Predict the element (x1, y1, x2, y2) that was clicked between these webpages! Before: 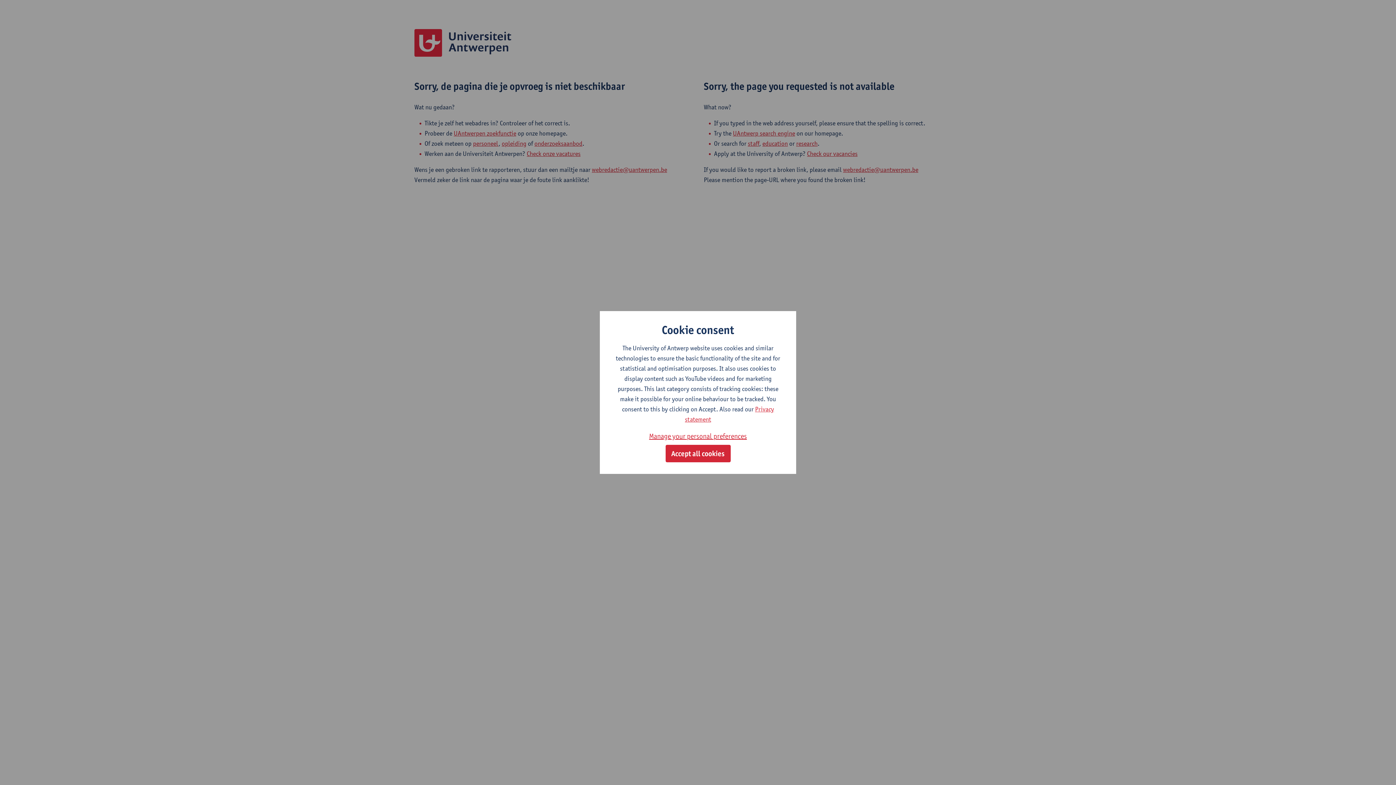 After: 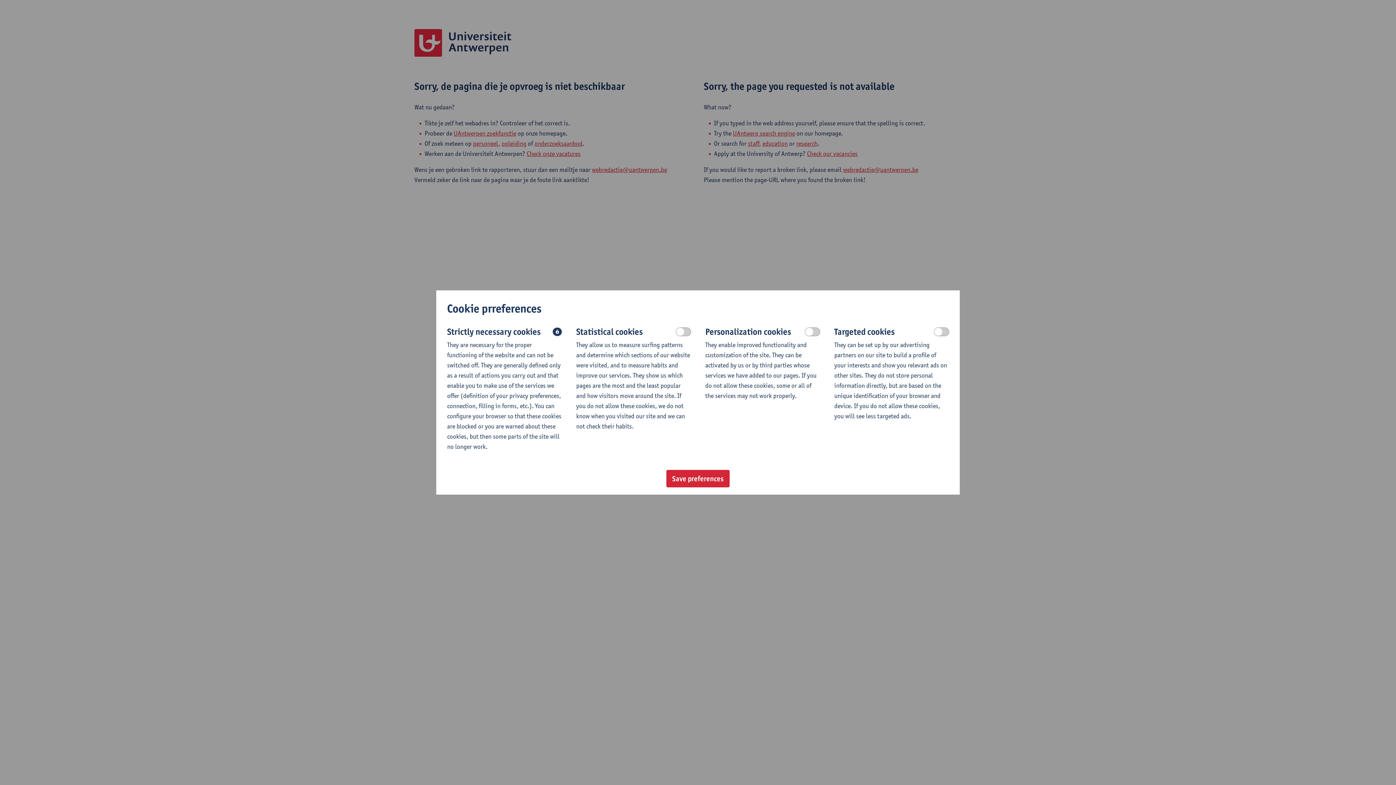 Action: label: Manage your personal preferences bbox: (649, 430, 747, 442)